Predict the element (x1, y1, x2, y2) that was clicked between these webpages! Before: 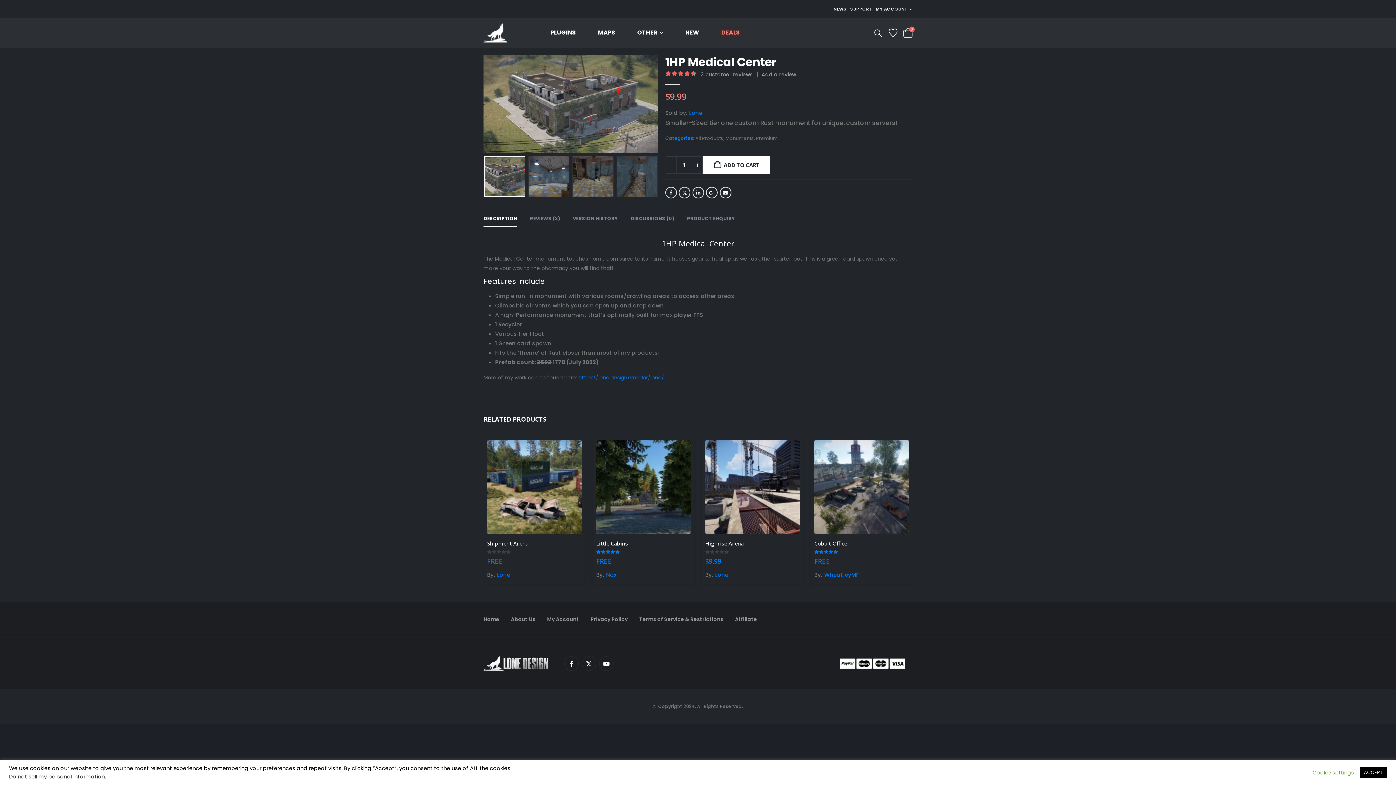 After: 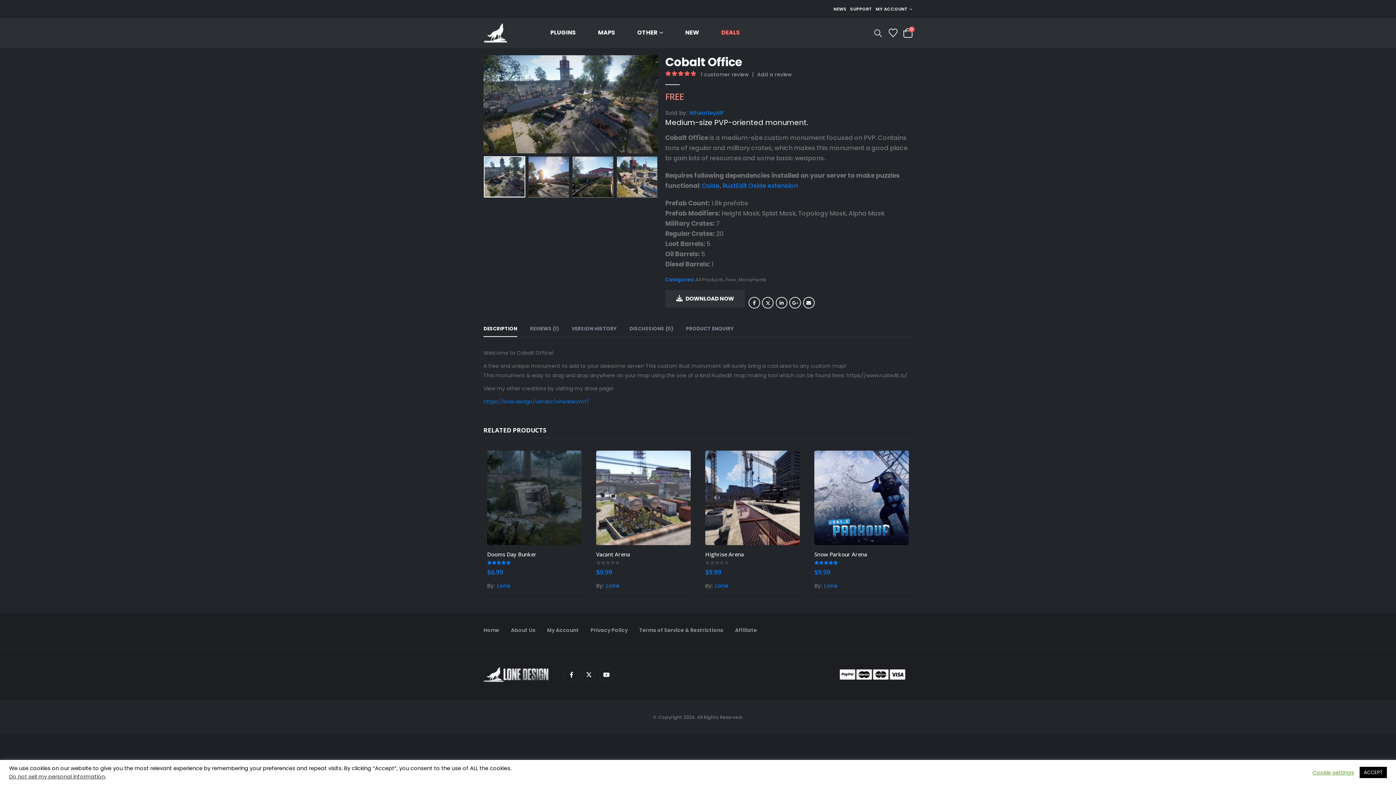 Action: label: Go to product page bbox: (814, 439, 909, 534)